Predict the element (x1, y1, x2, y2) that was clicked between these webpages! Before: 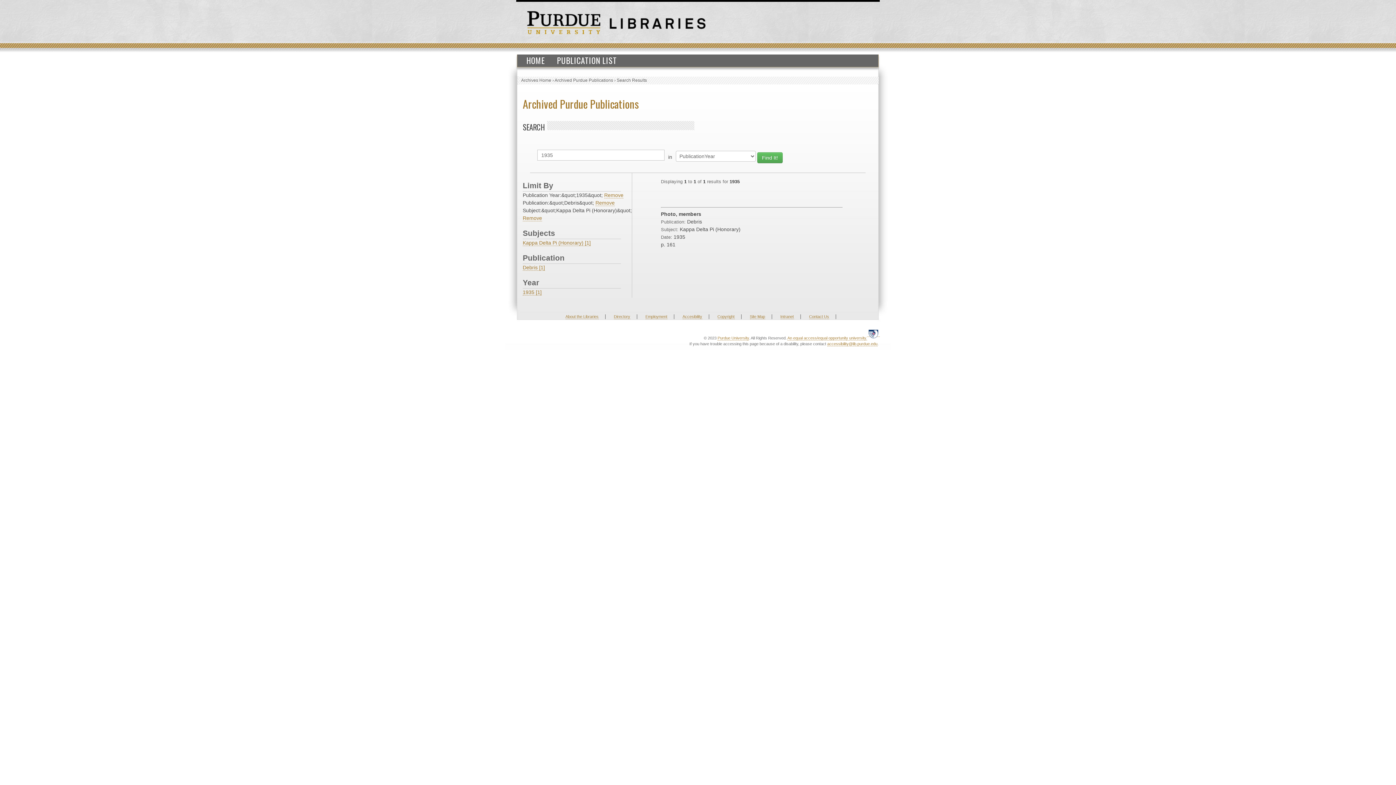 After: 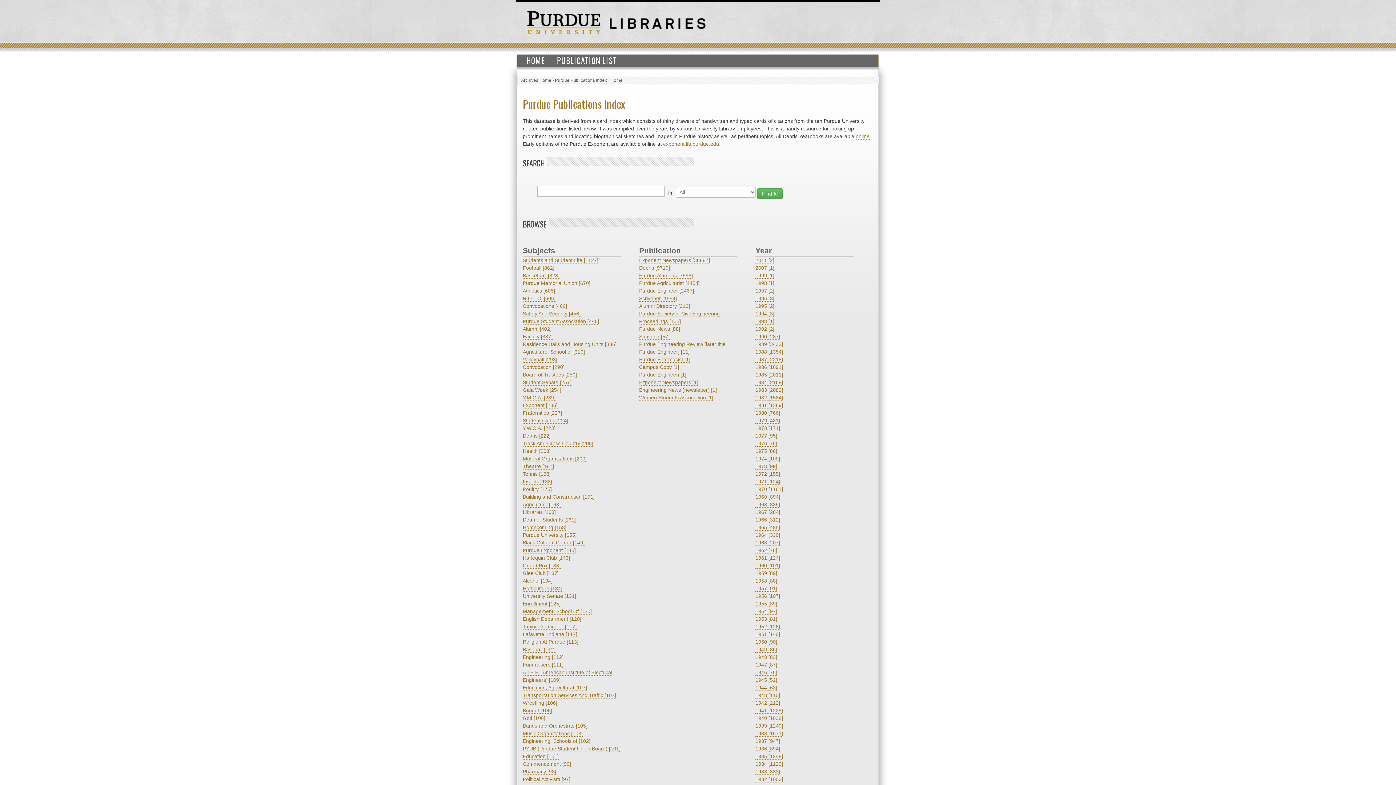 Action: bbox: (554, 77, 613, 82) label: Archived Purdue Publications